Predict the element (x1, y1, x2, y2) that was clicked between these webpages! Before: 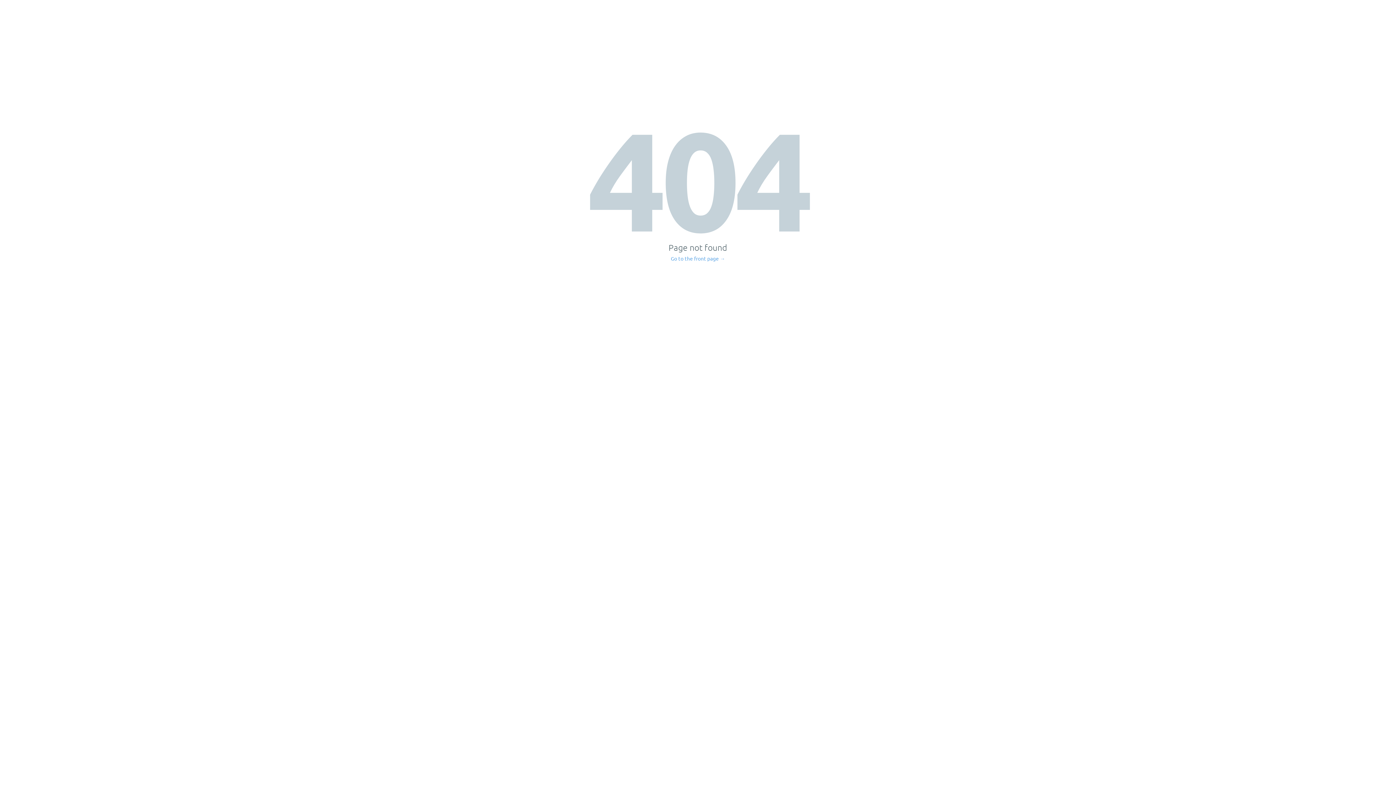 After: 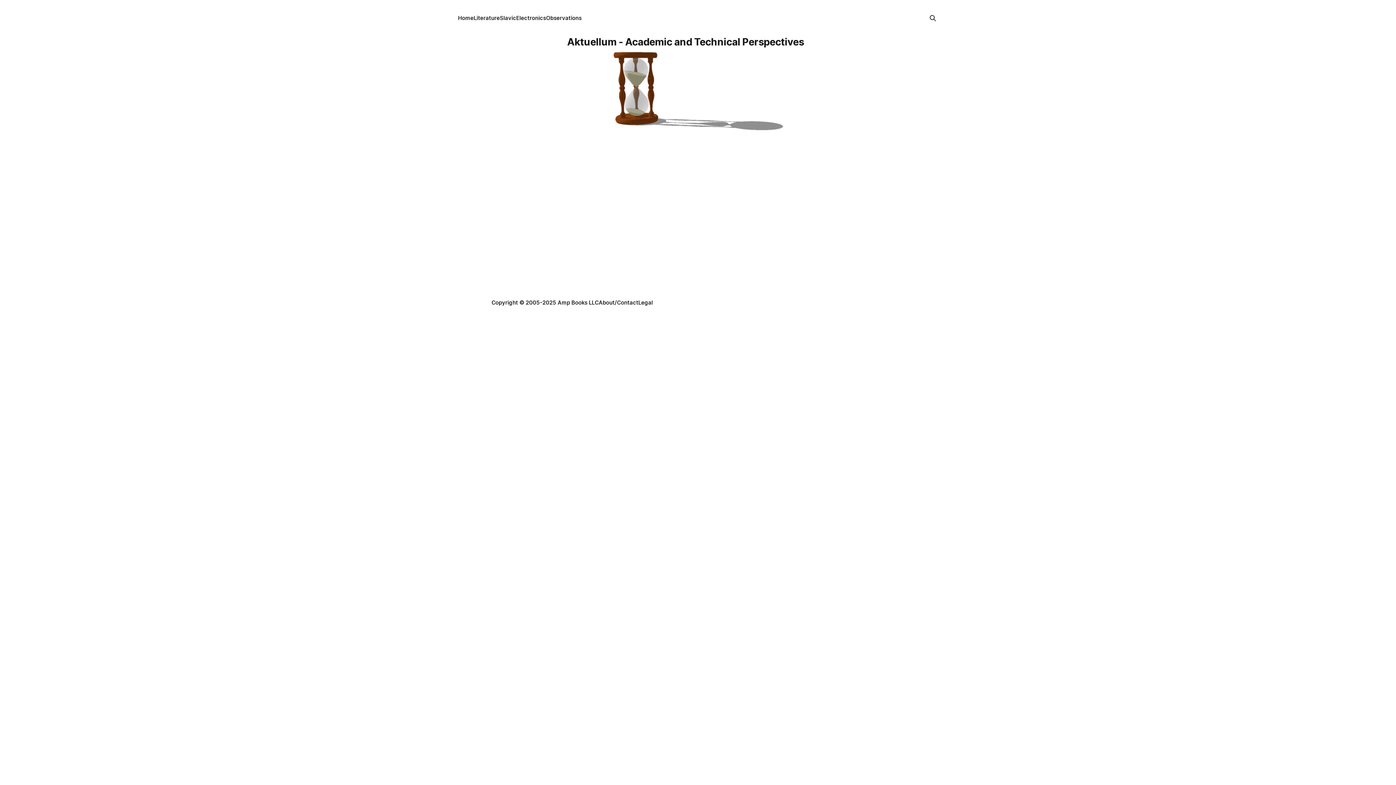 Action: bbox: (671, 256, 725, 261) label: Go to the front page →